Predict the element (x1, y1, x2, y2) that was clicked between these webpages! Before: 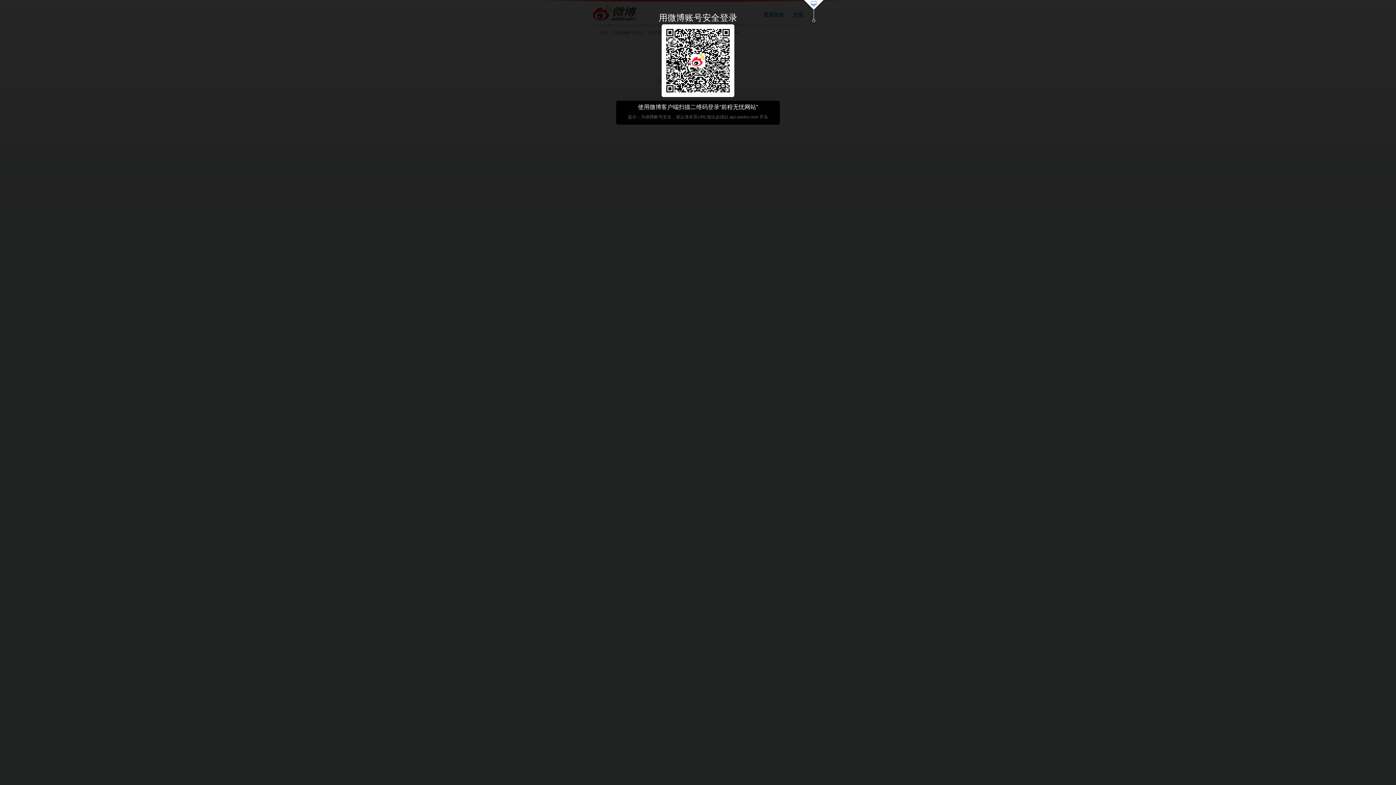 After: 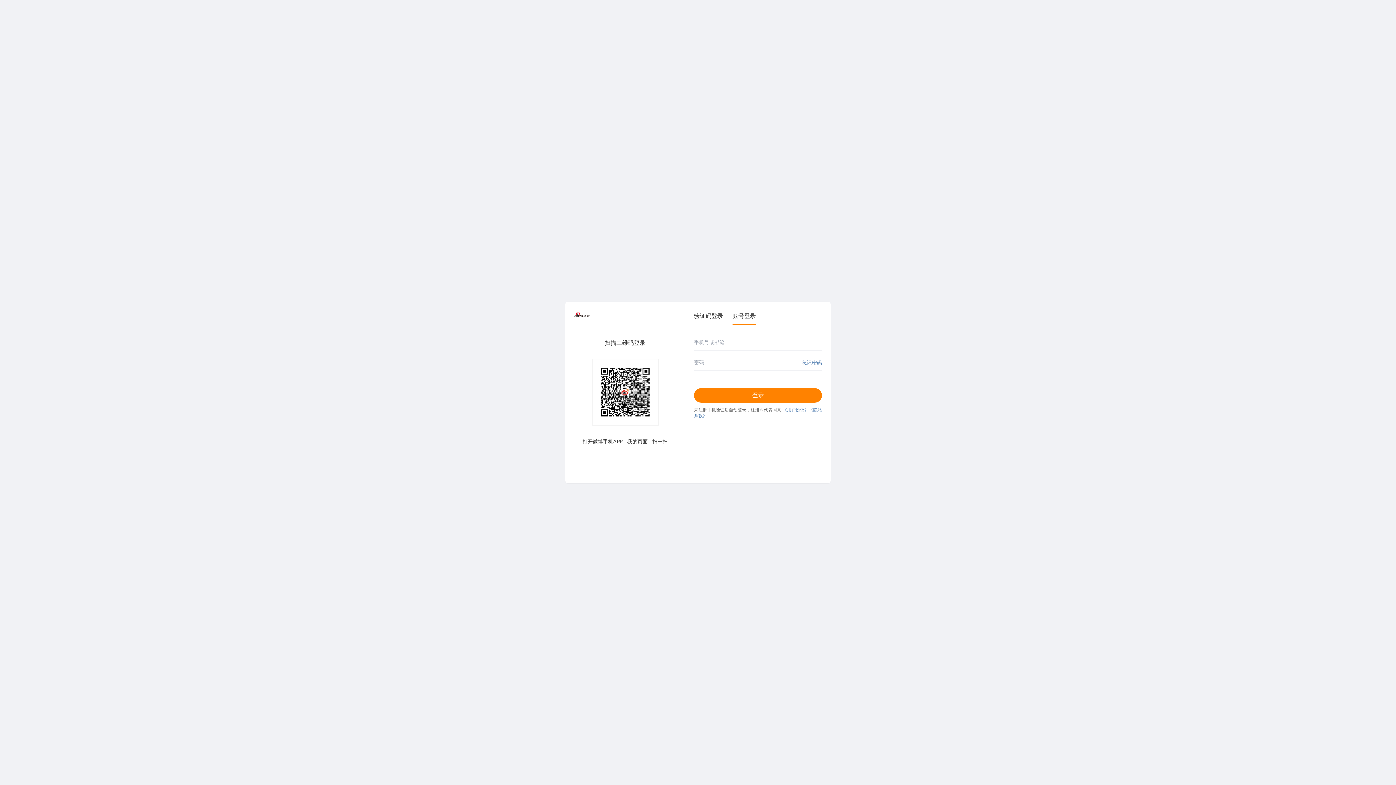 Action: bbox: (803, 0, 824, 23)